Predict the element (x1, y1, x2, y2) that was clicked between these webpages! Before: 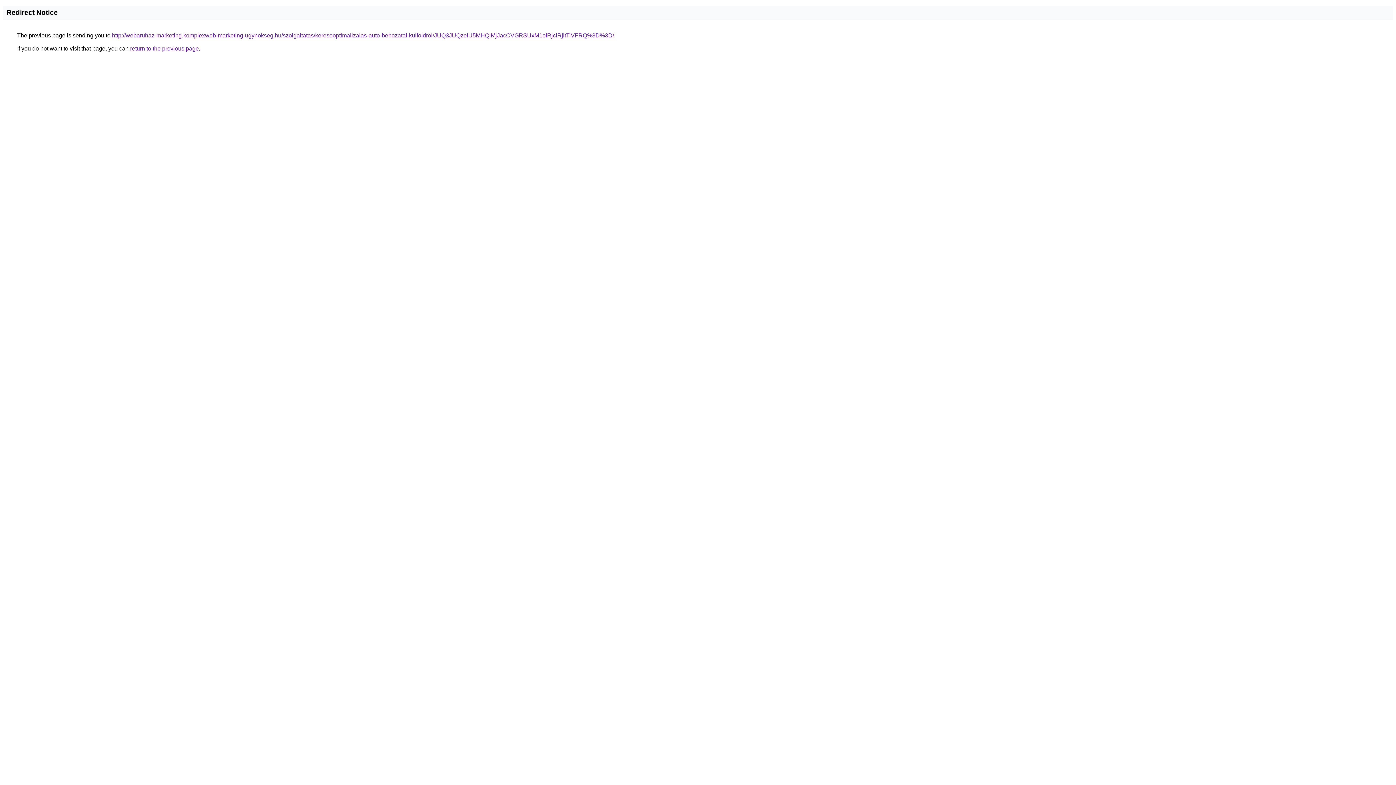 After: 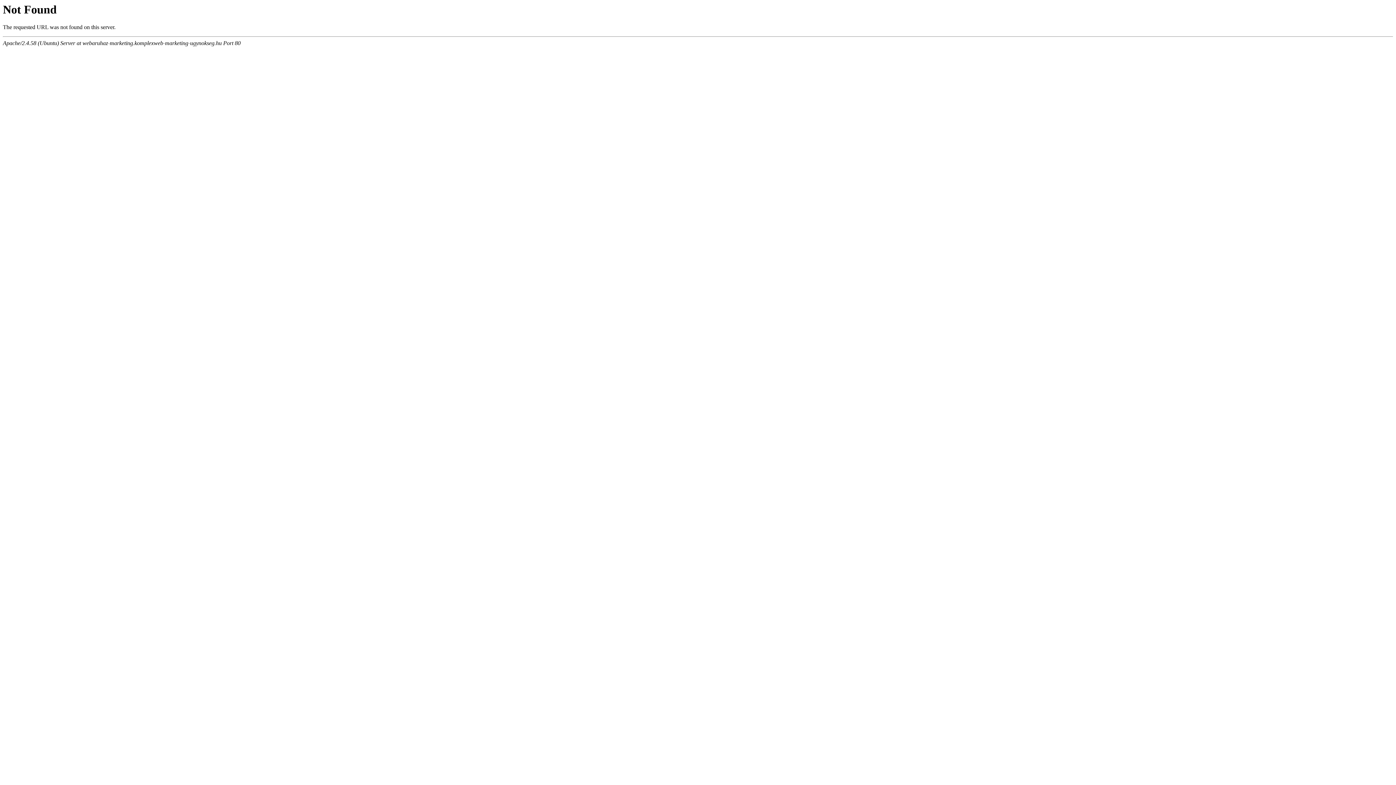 Action: bbox: (112, 32, 614, 38) label: http://webaruhaz-marketing.komplexweb-marketing-ugynokseg.hu/szolgaltatas/keresooptimalizalas-auto-behozatal-kulfoldrol/JUQ3JUQzeiU5MHQlMjJacCVGRSUxM1olRjclRjltTiVFRQ%3D%3D/